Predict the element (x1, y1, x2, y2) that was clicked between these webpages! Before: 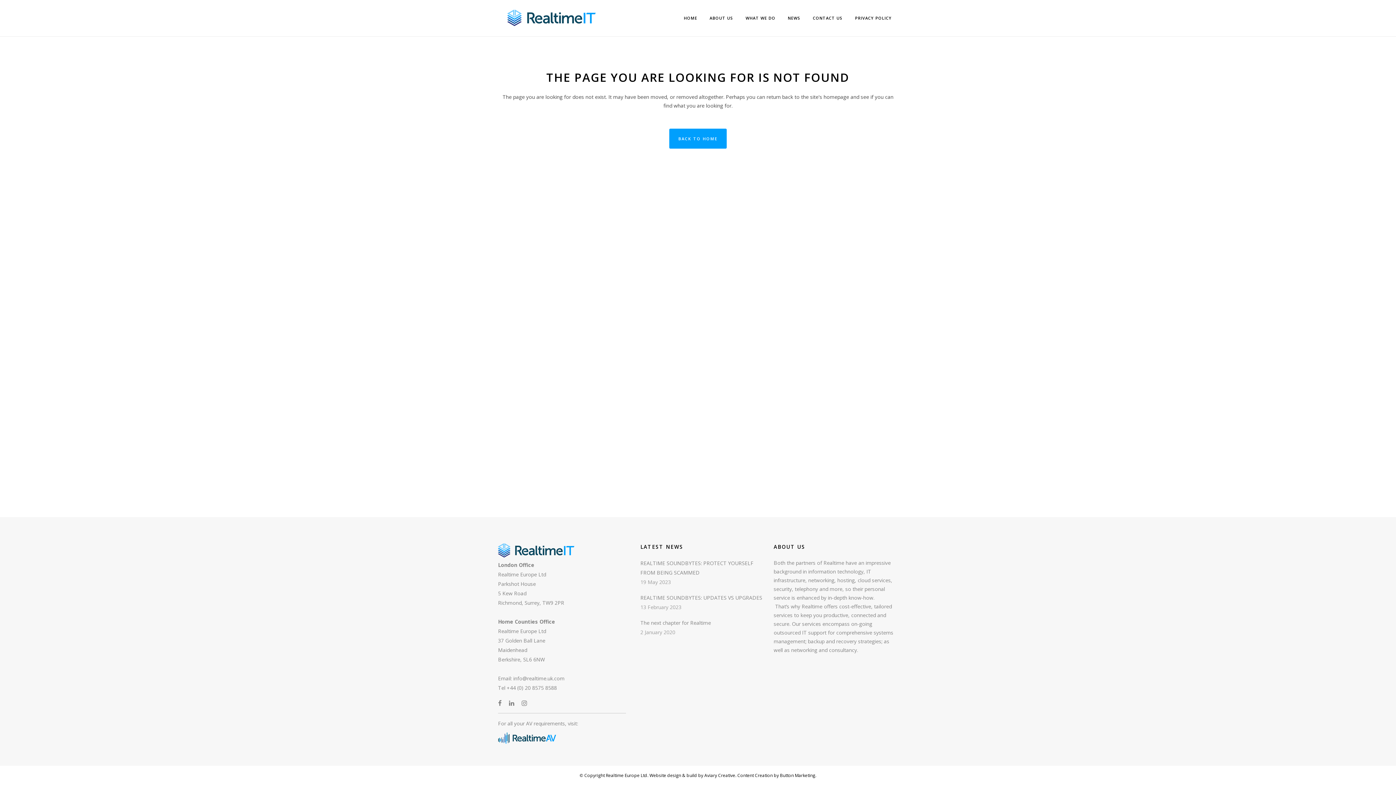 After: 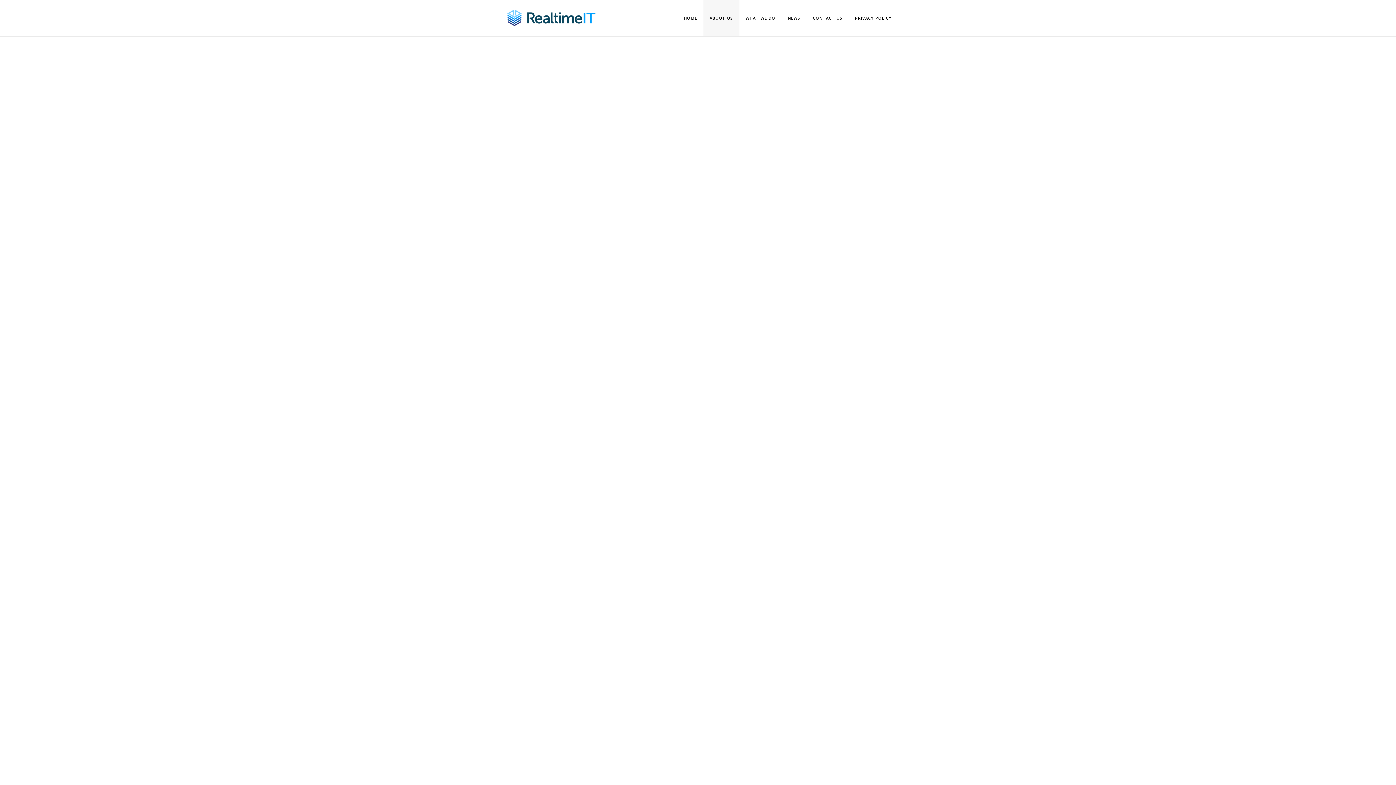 Action: label: ABOUT US bbox: (703, 0, 739, 36)